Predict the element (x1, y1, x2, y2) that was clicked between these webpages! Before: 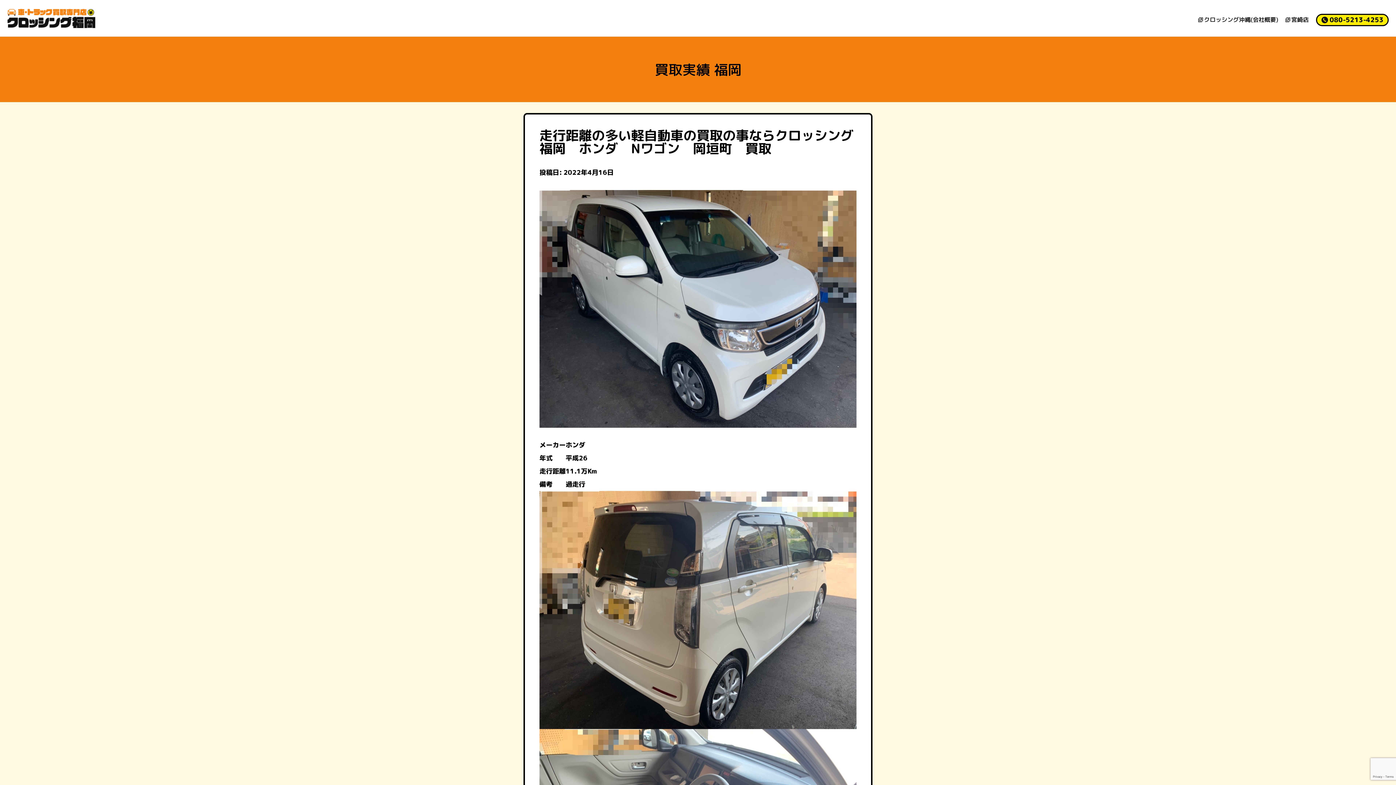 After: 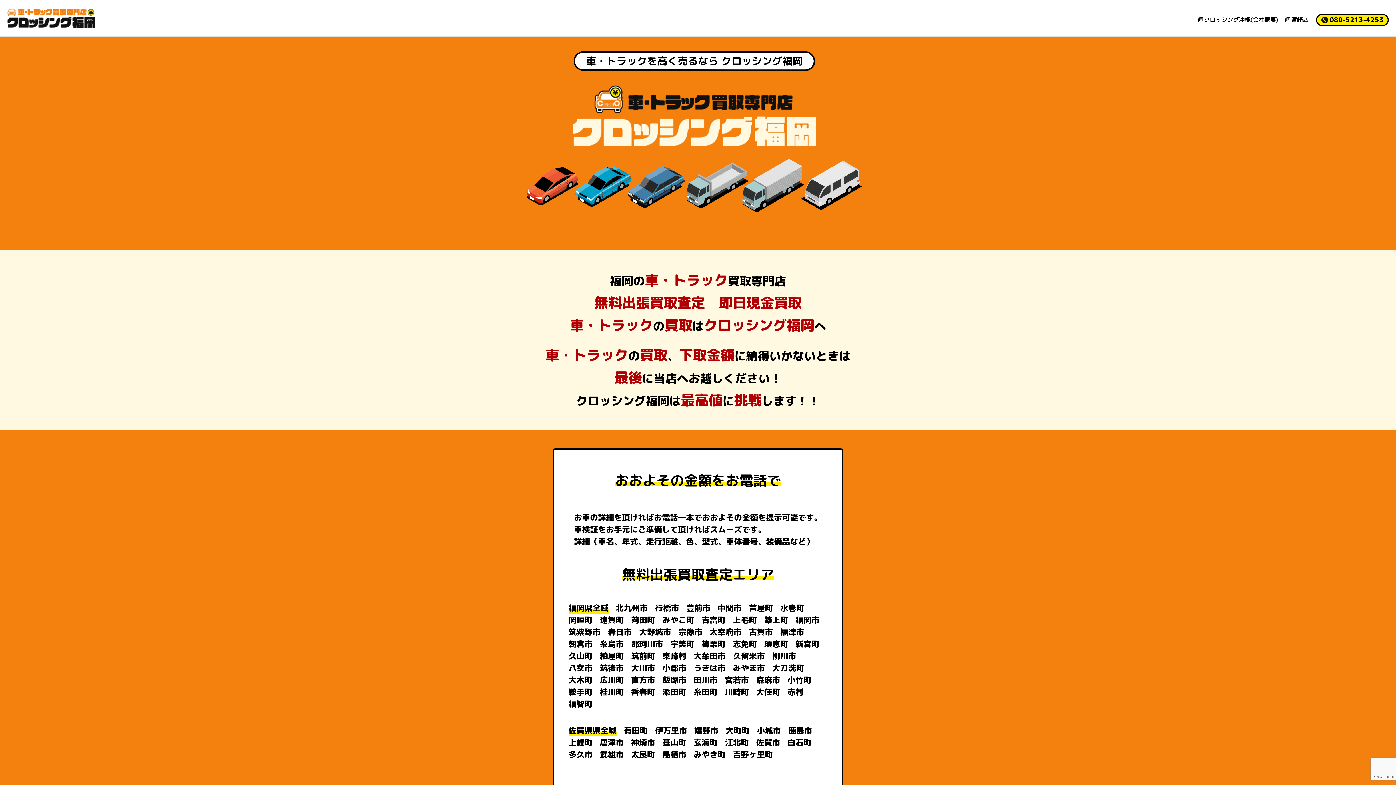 Action: bbox: (7, 8, 95, 28)